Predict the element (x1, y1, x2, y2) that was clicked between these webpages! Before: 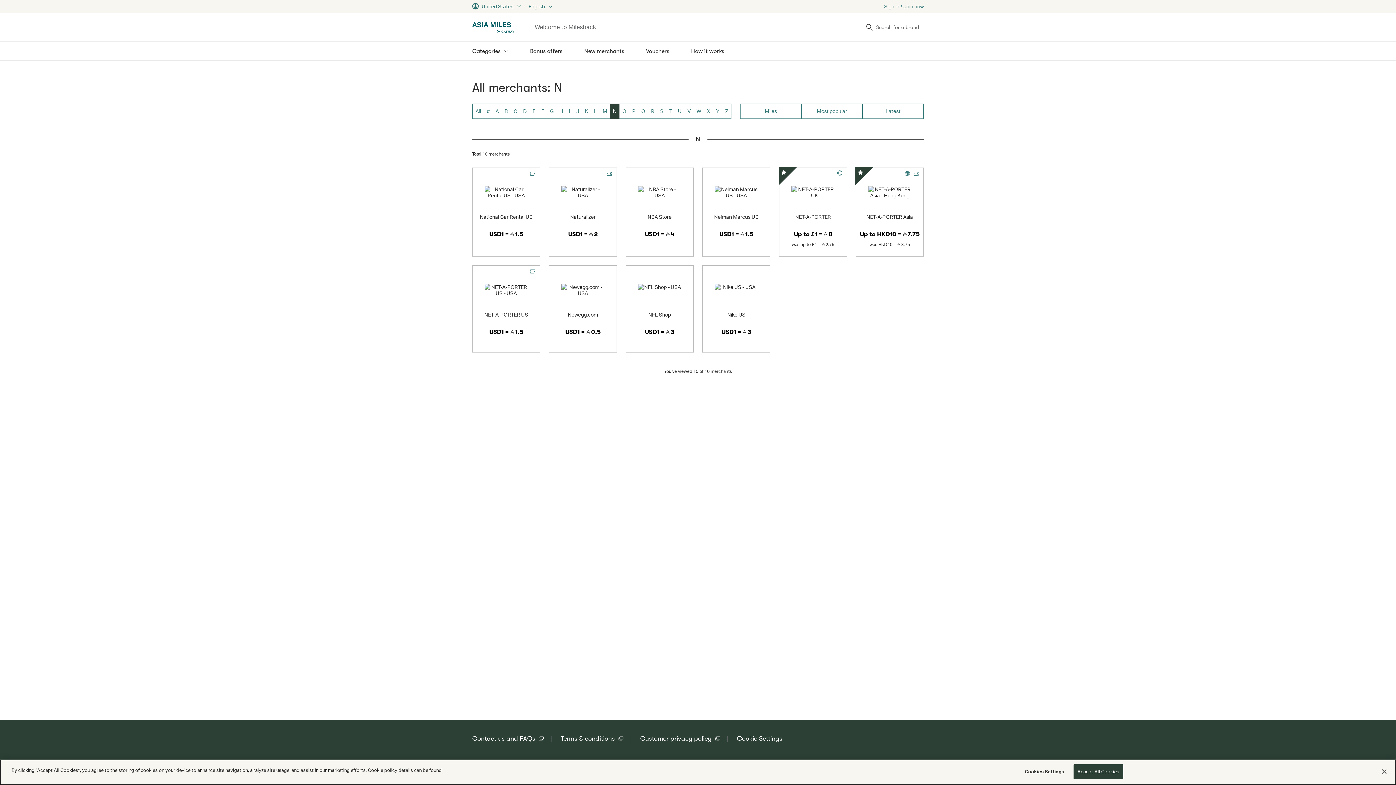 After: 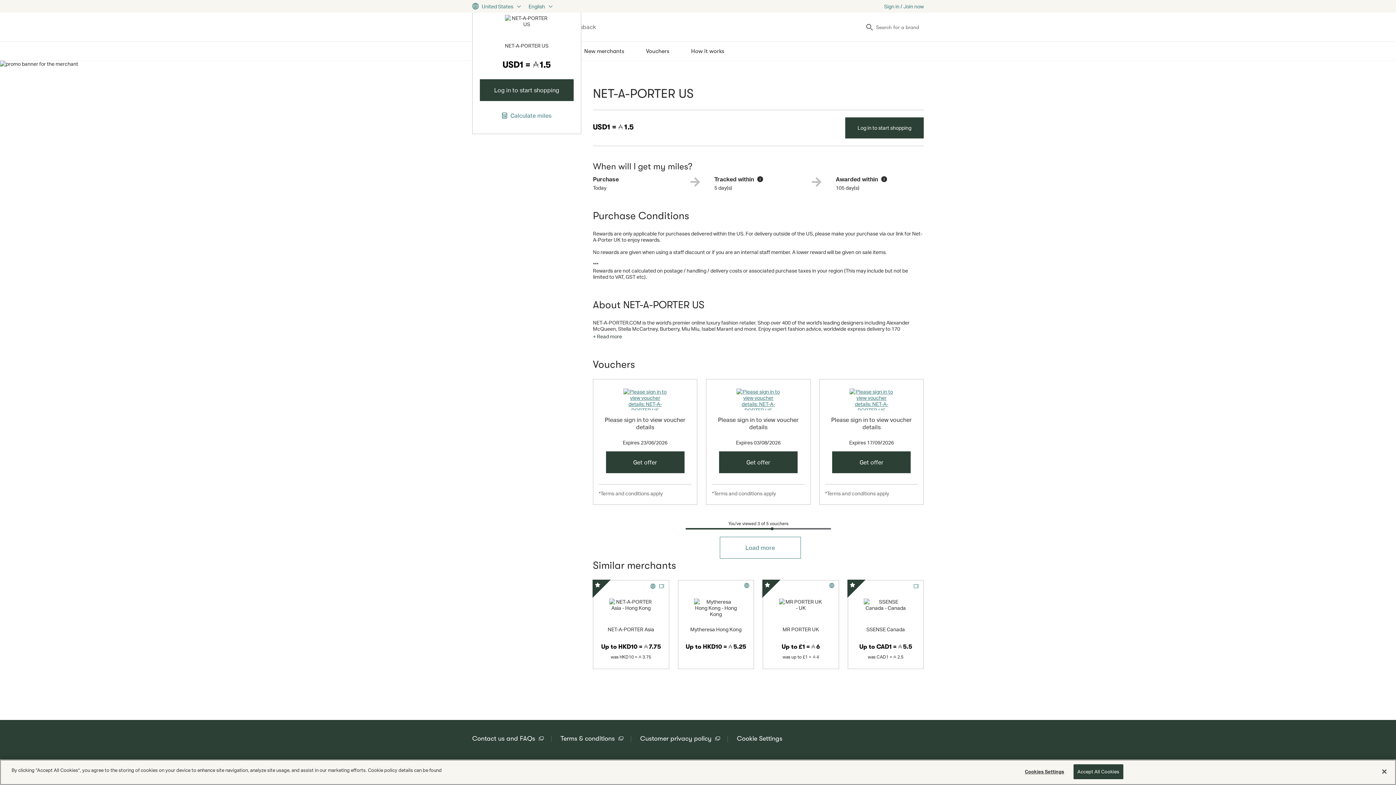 Action: bbox: (484, 311, 528, 317) label: NET-A-PORTER US